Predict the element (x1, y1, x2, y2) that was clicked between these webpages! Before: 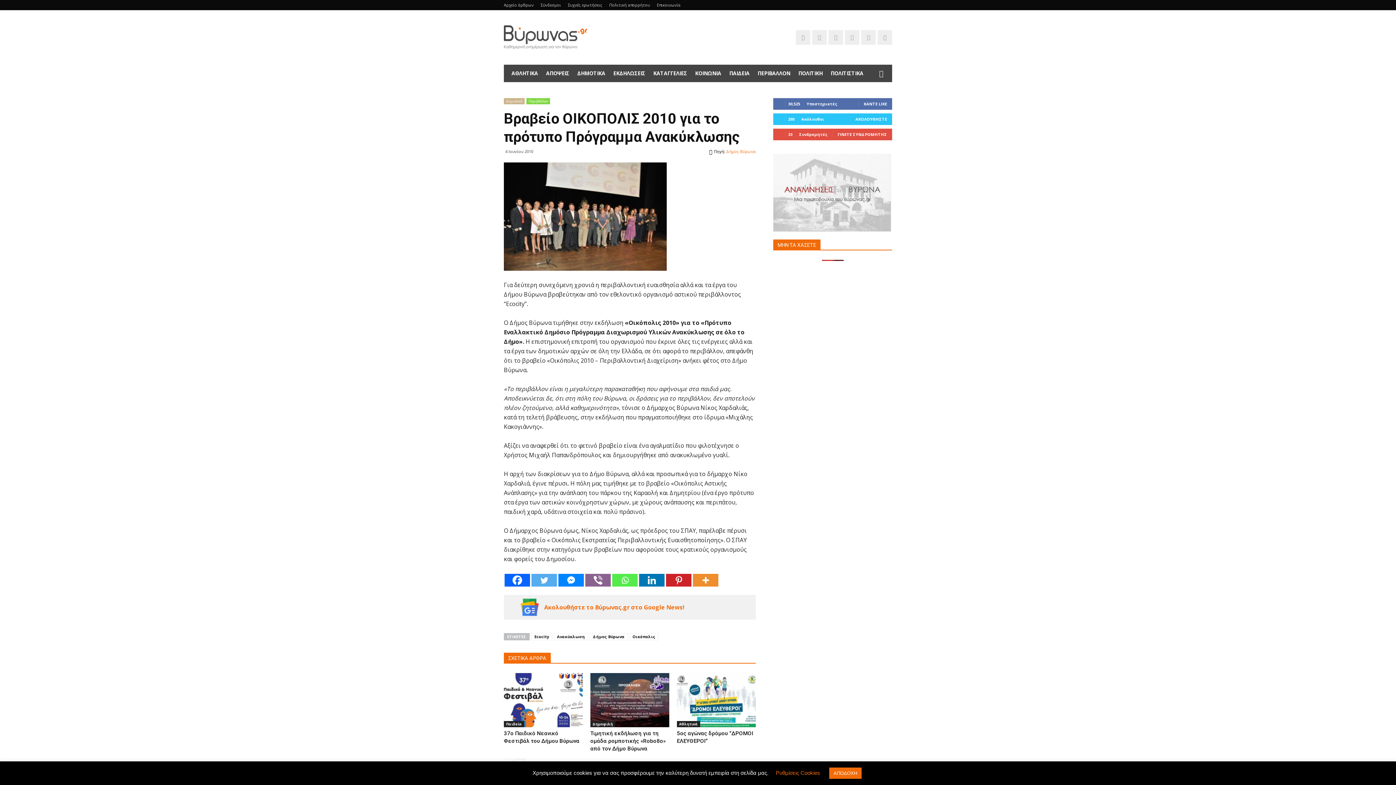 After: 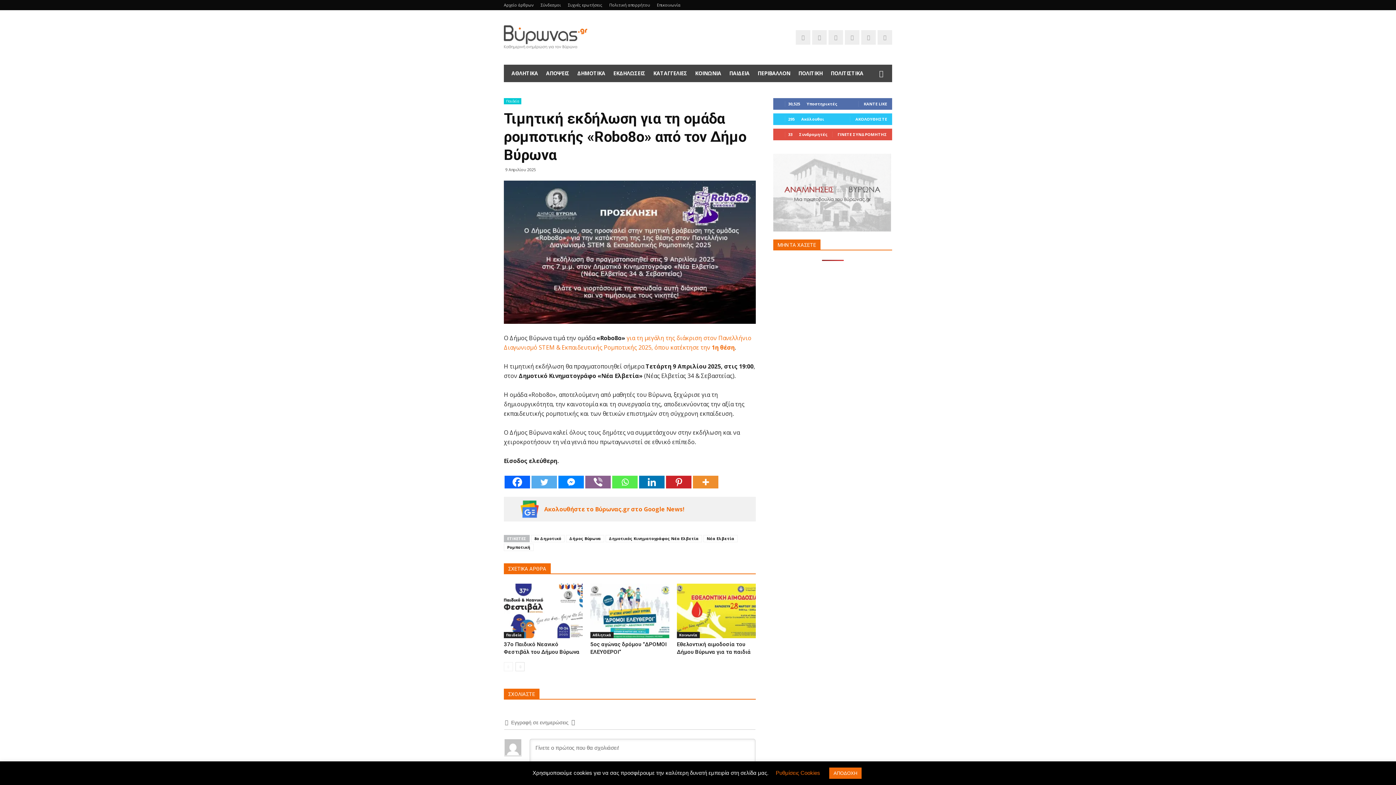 Action: bbox: (590, 730, 665, 752) label: Τιμητική εκδήλωση για τη ομάδα ρομποτικής «Robo8o» από τον Δήμο Βύρωνα